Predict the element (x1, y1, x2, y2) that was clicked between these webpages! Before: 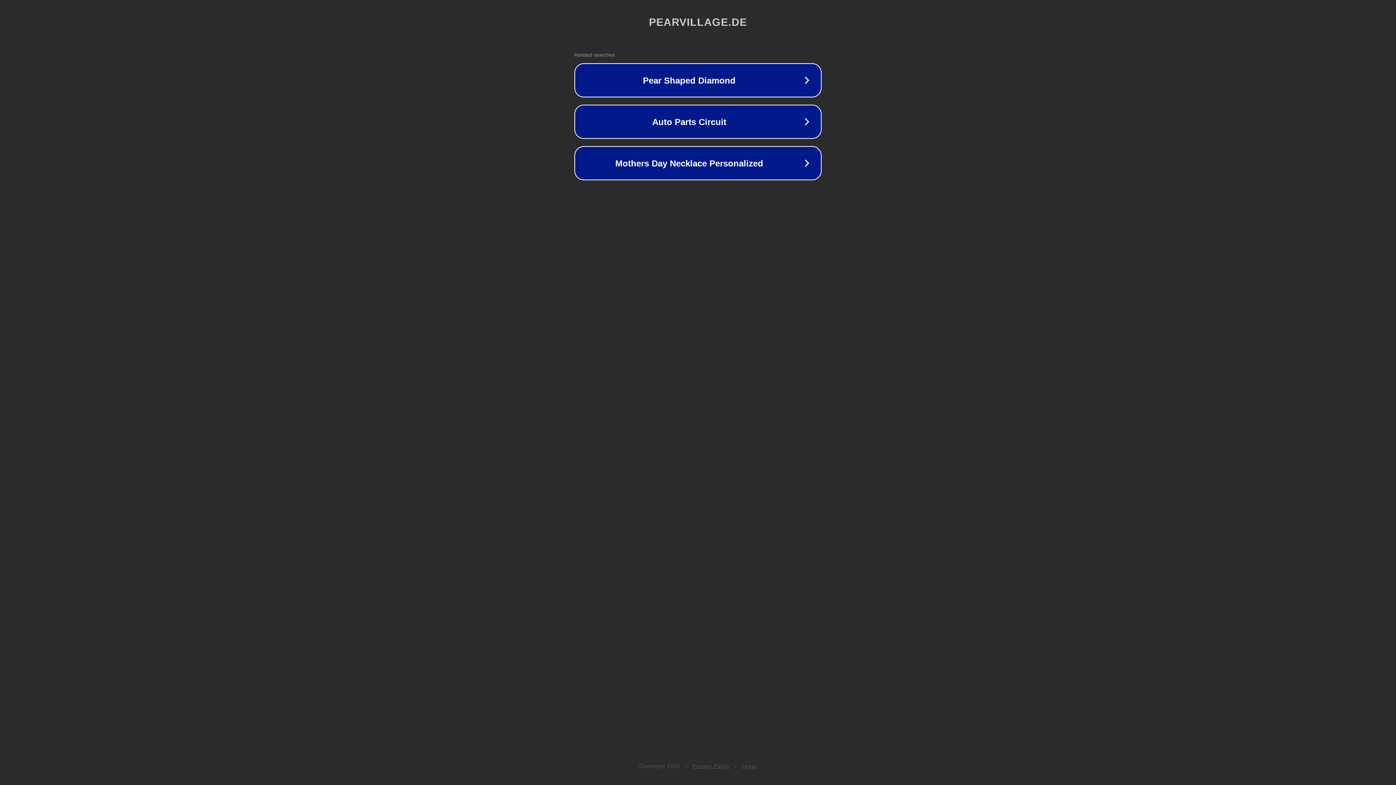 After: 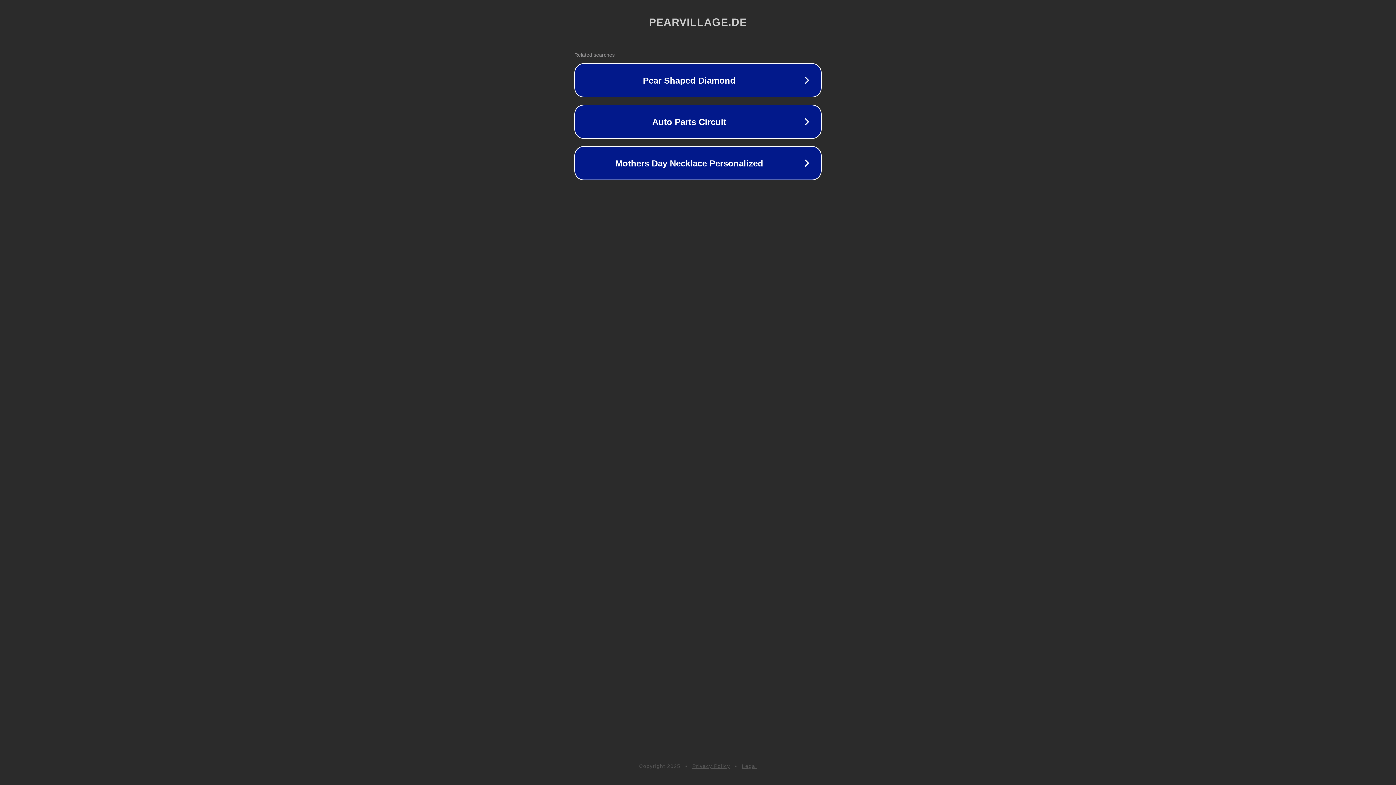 Action: label: Privacy Policy bbox: (692, 763, 730, 769)